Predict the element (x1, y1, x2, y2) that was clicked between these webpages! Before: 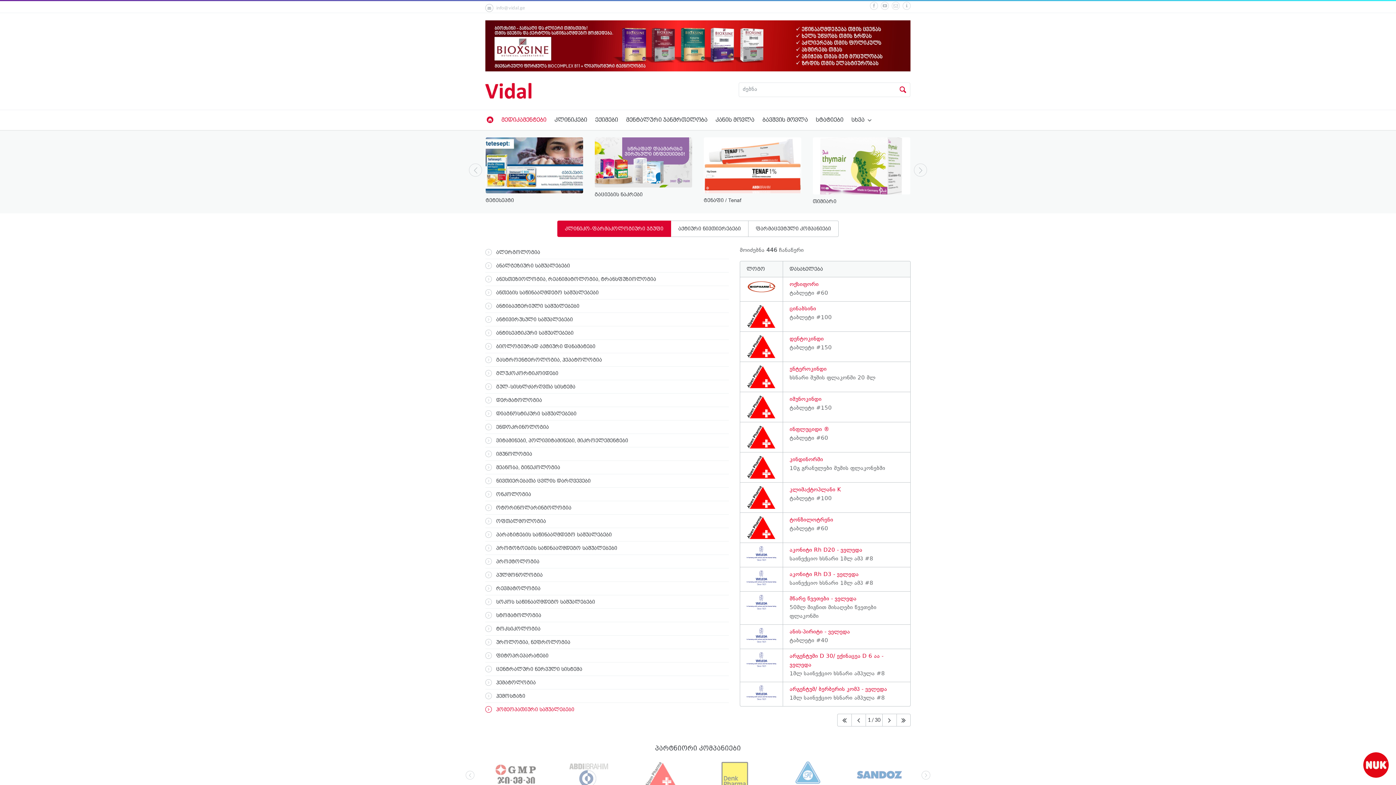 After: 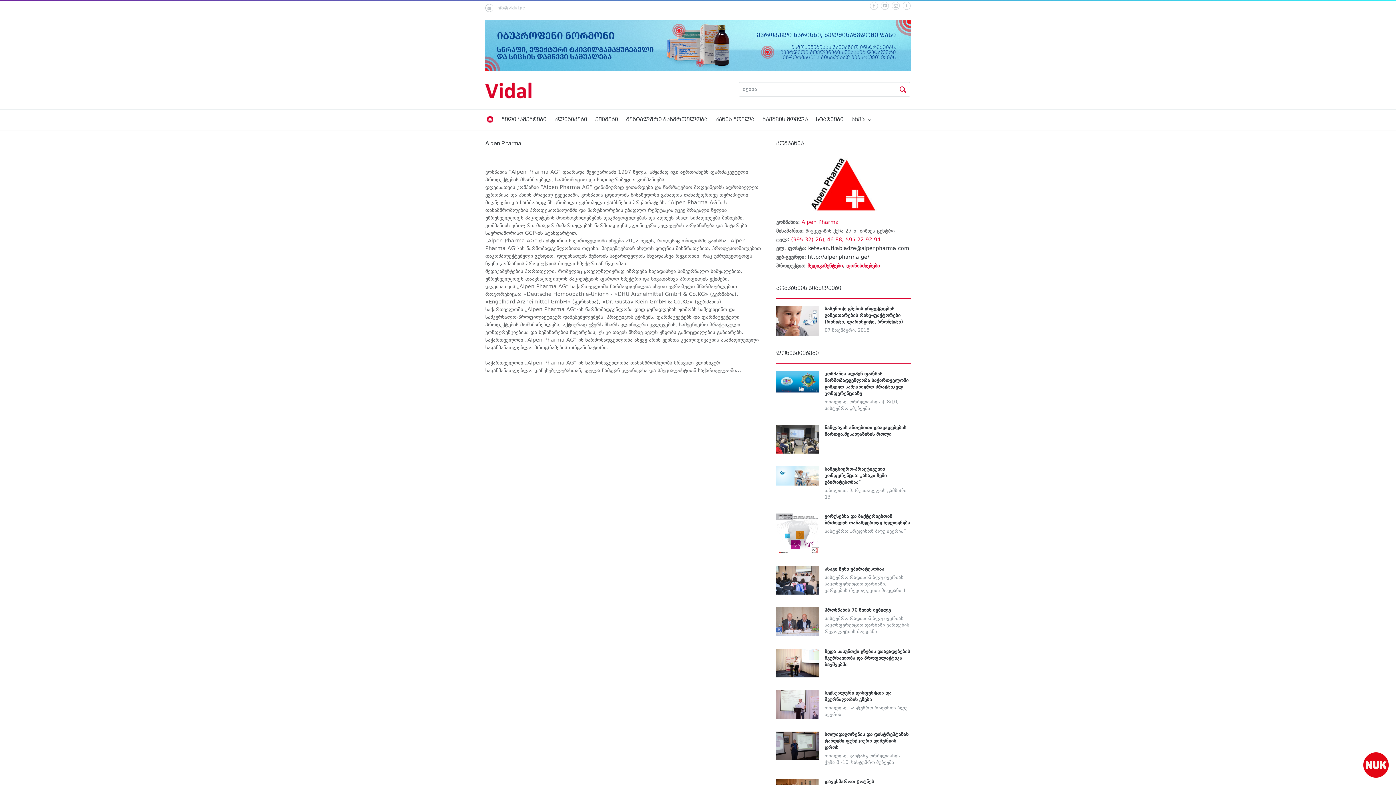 Action: bbox: (746, 366, 776, 372)